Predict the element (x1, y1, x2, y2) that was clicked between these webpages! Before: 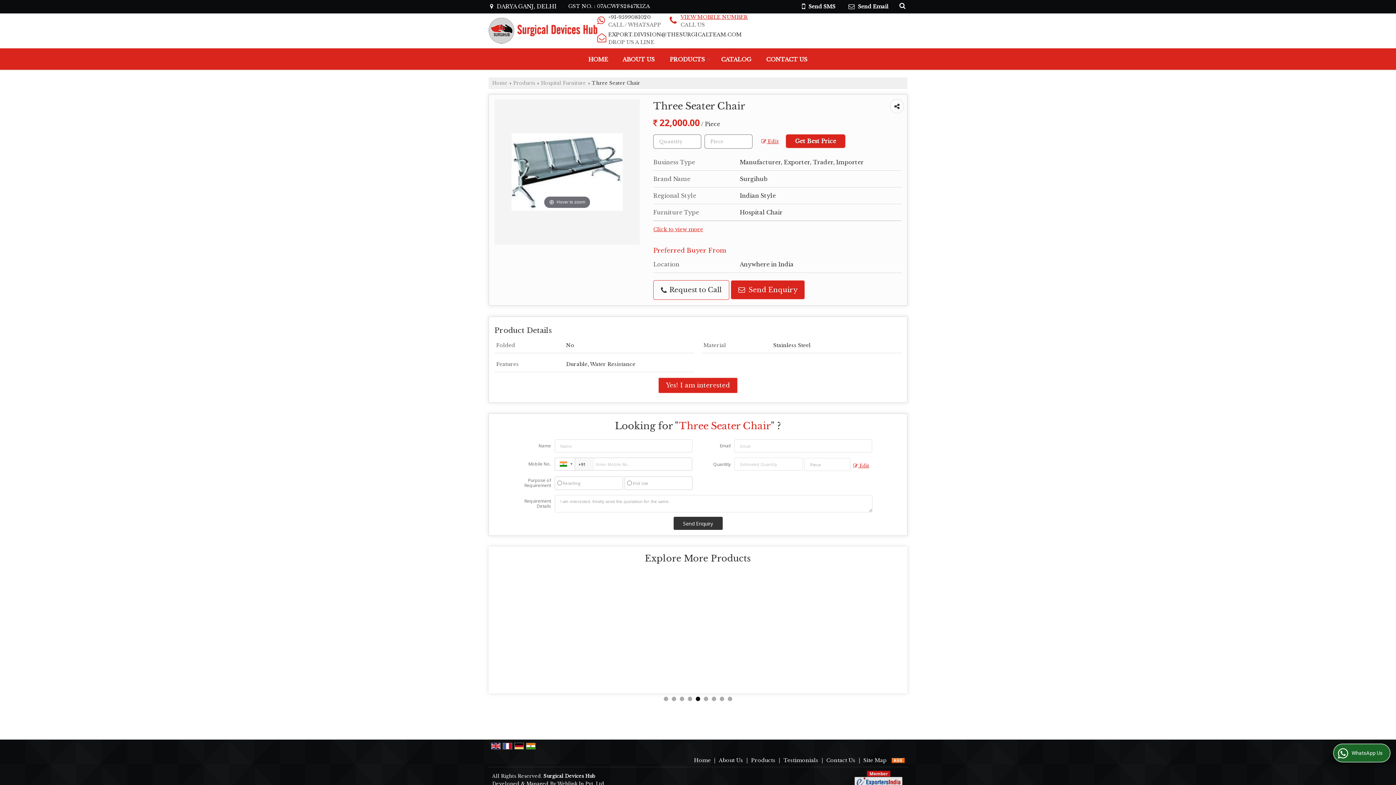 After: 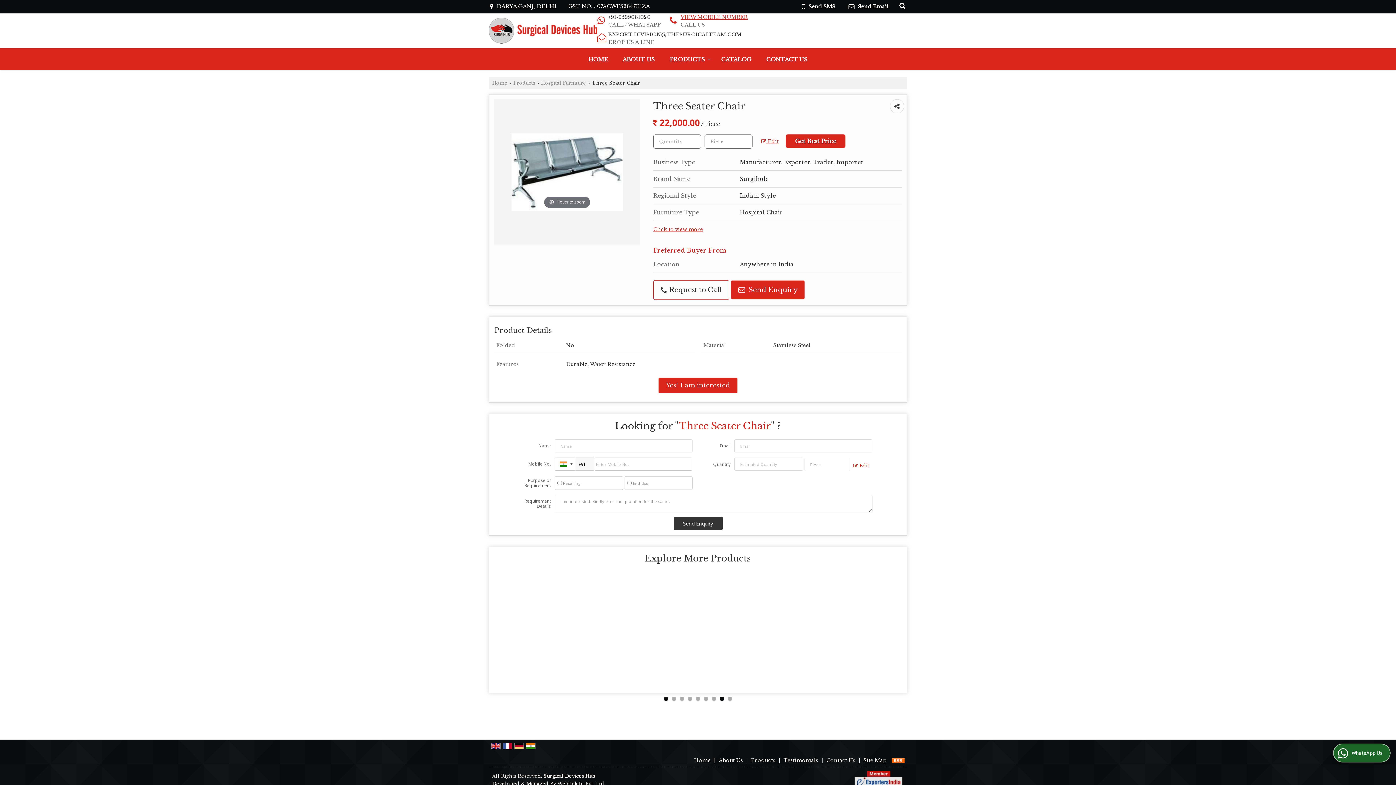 Action: bbox: (664, 697, 668, 701) label: 1